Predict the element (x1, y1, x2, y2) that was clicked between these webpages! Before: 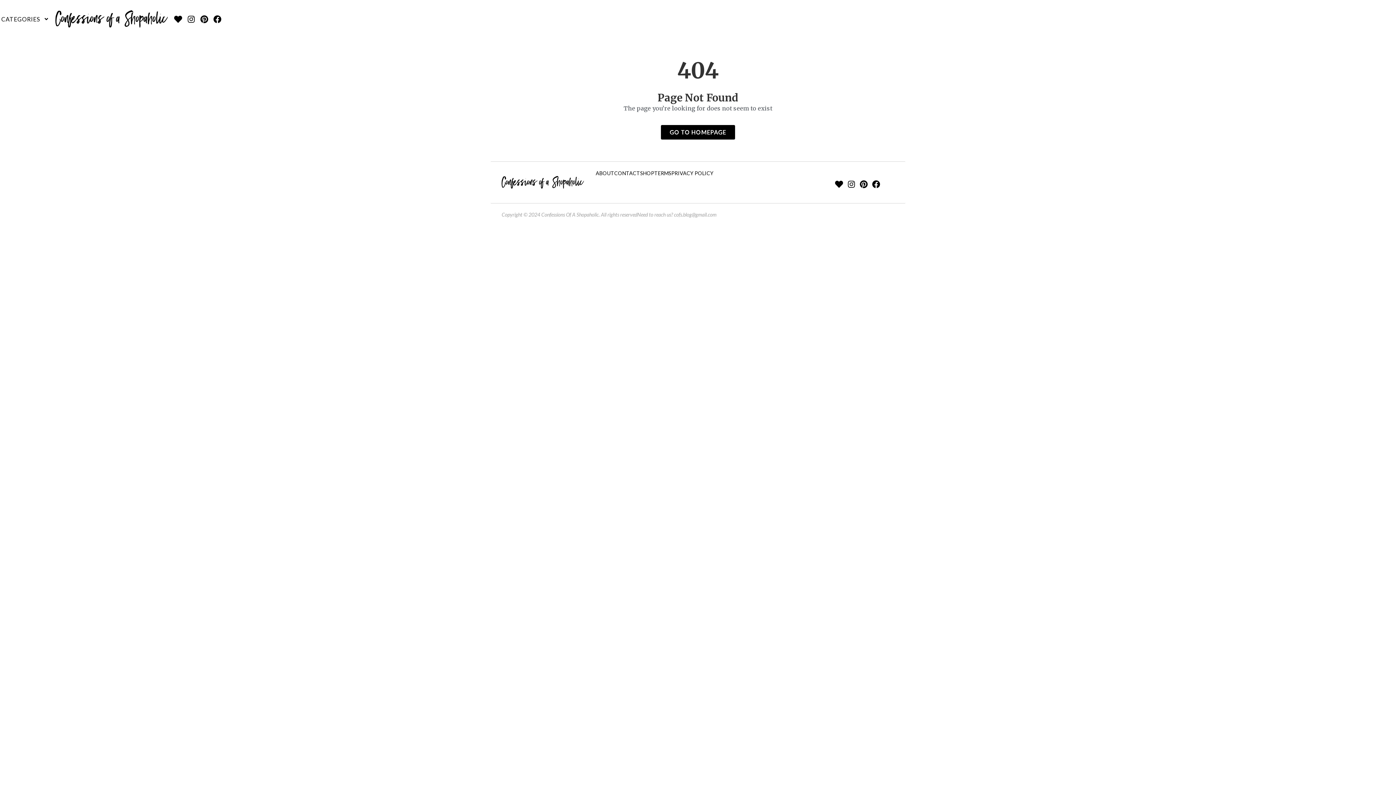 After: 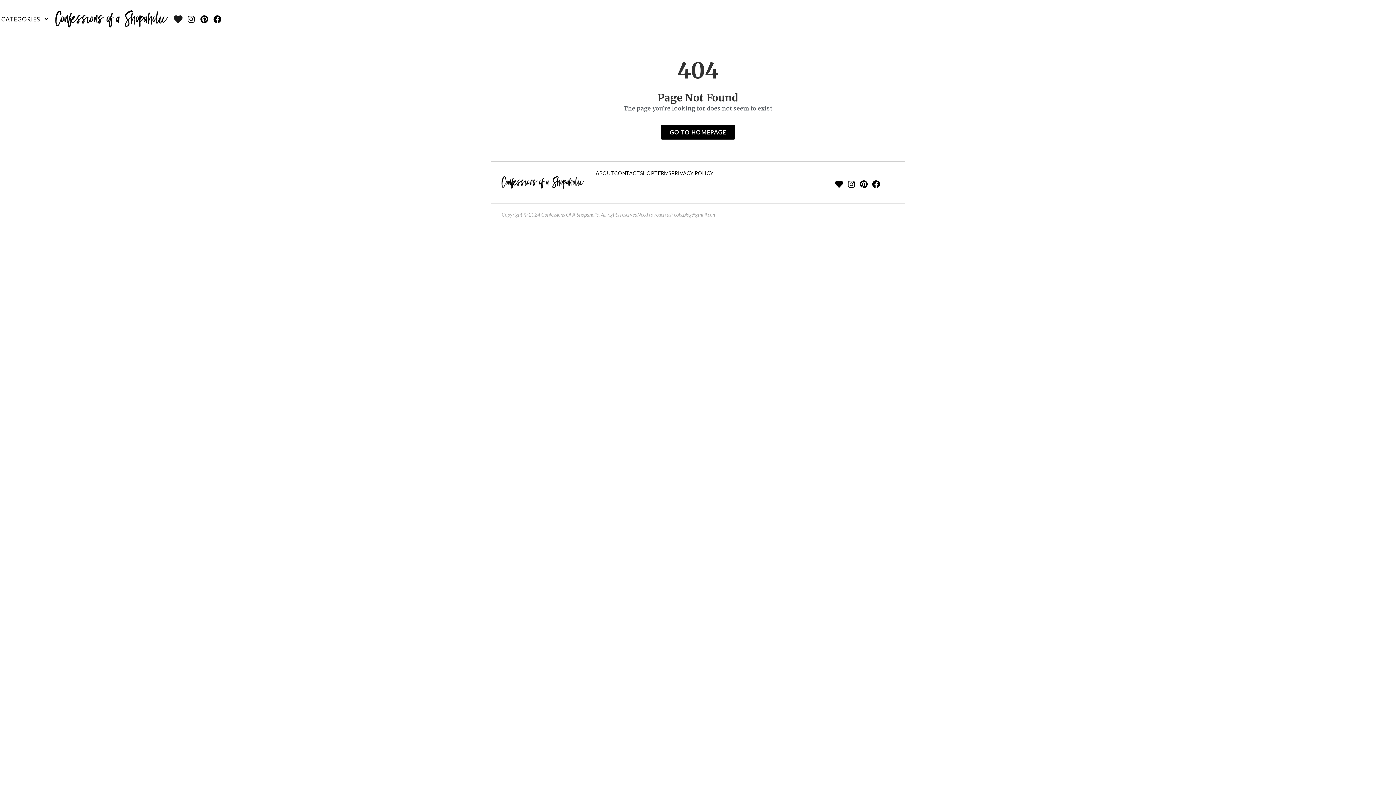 Action: label: Heart bbox: (174, 15, 182, 23)